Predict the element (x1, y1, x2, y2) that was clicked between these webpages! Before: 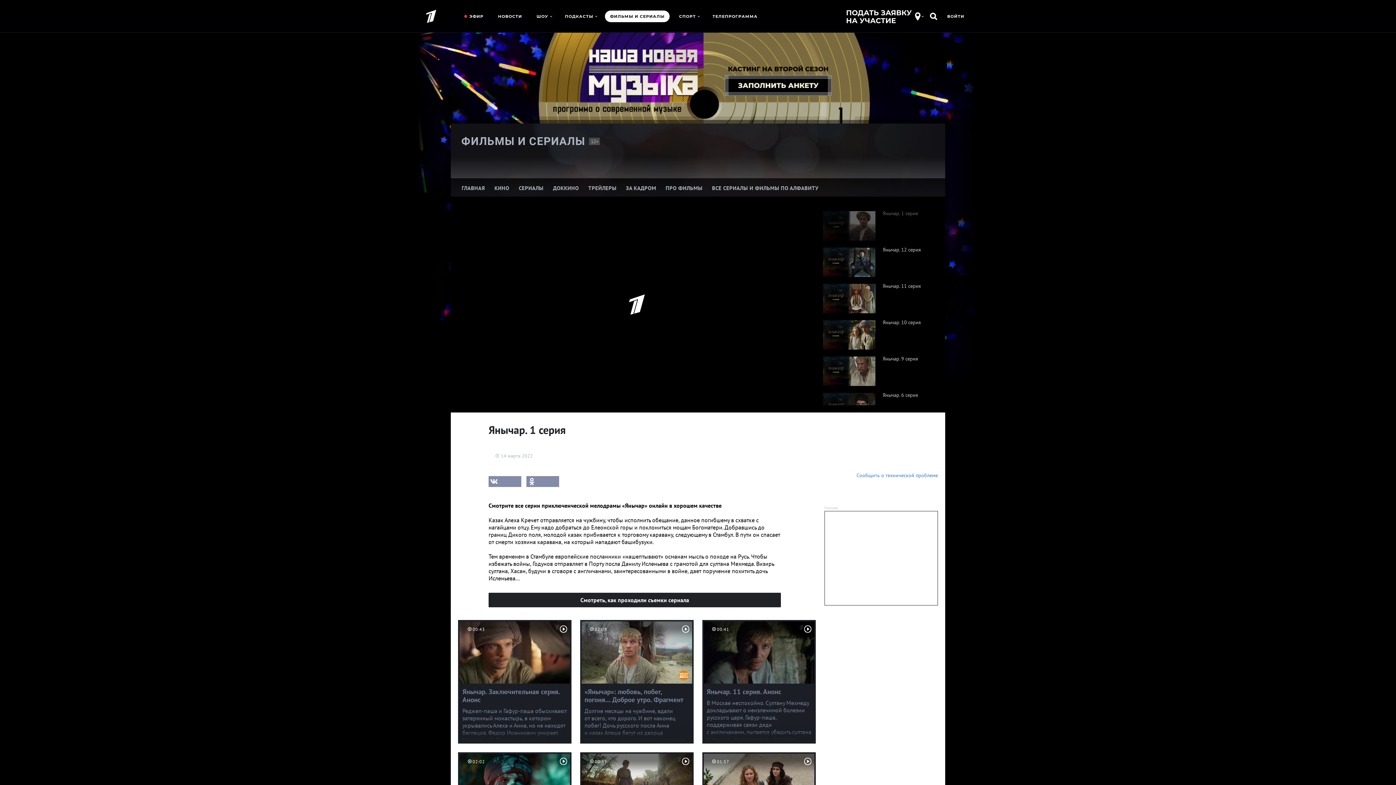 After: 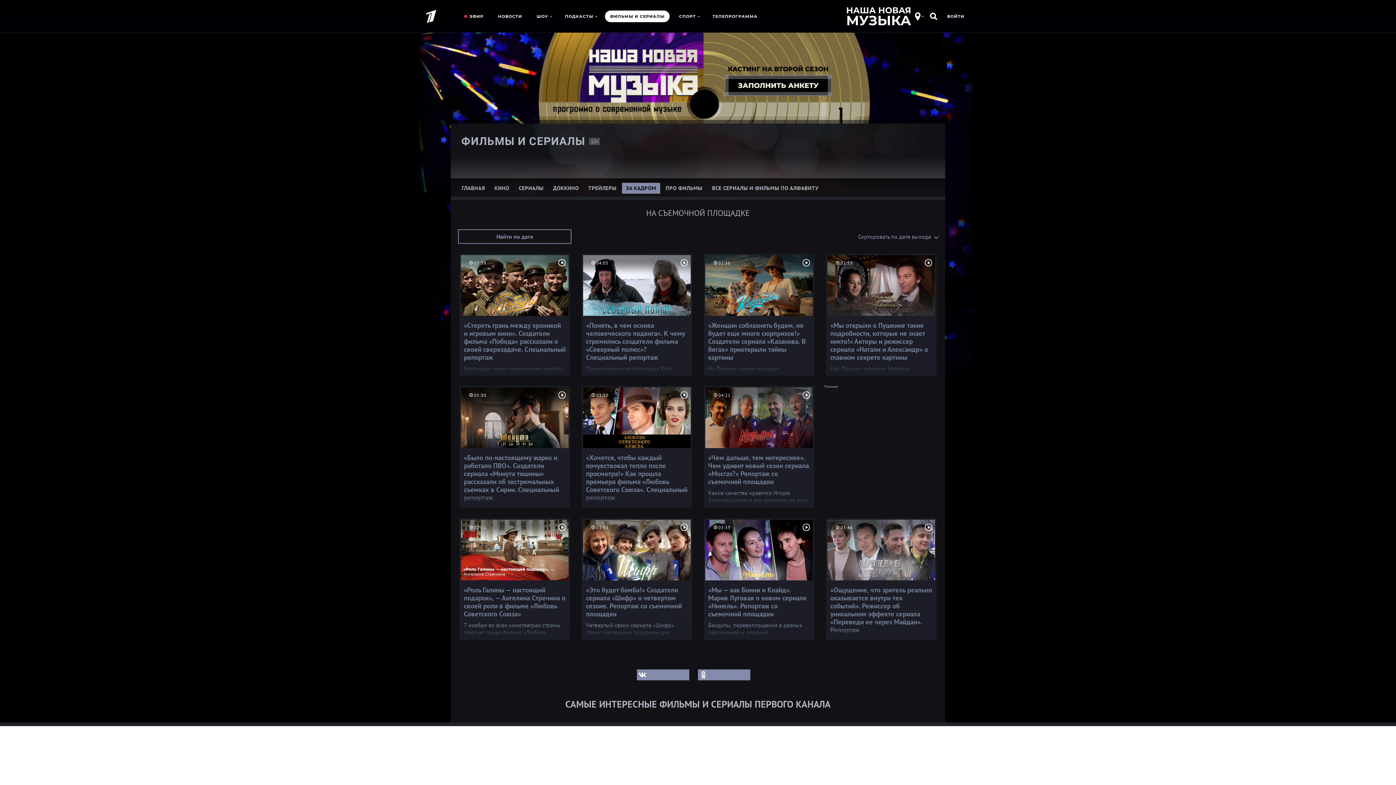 Action: label: ЗА КАДРОМ bbox: (643, 92, 685, 102)